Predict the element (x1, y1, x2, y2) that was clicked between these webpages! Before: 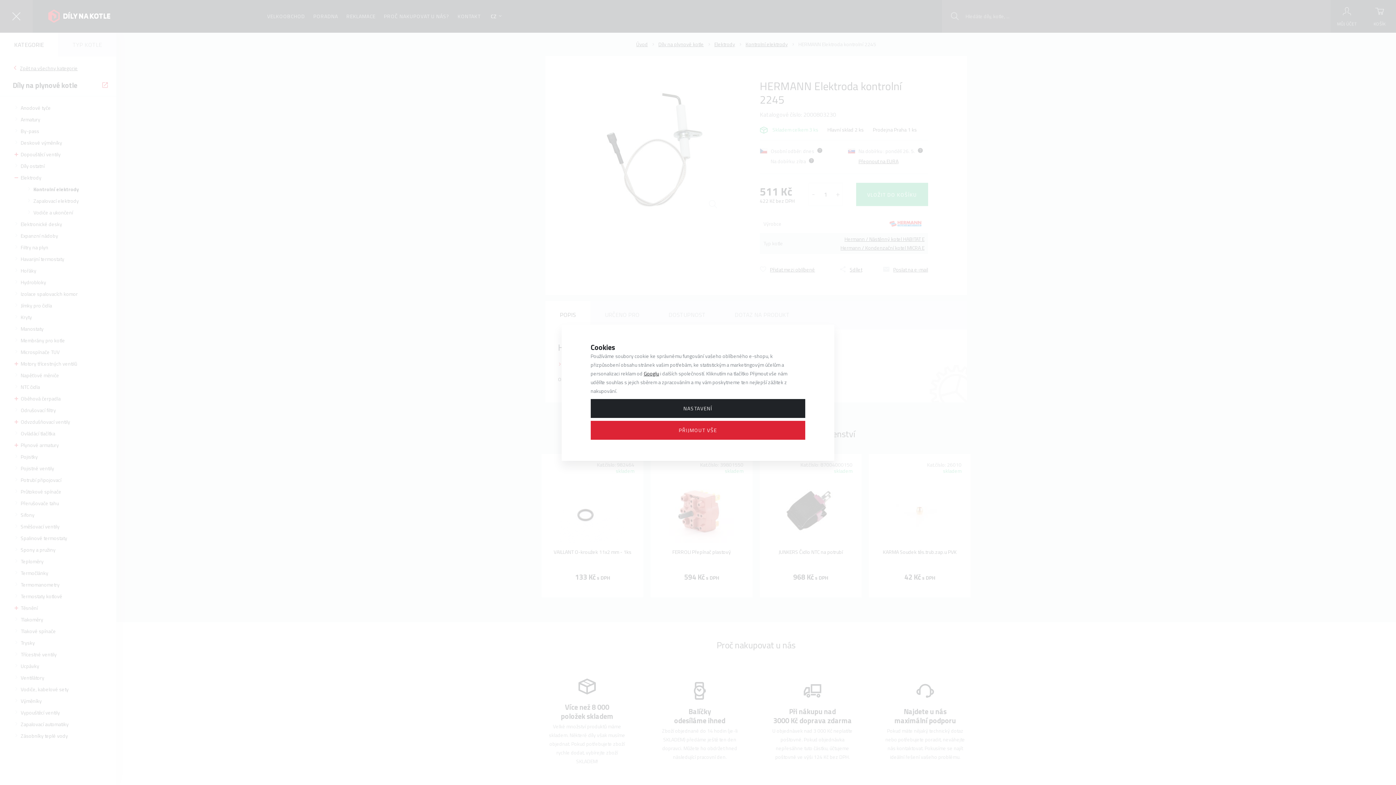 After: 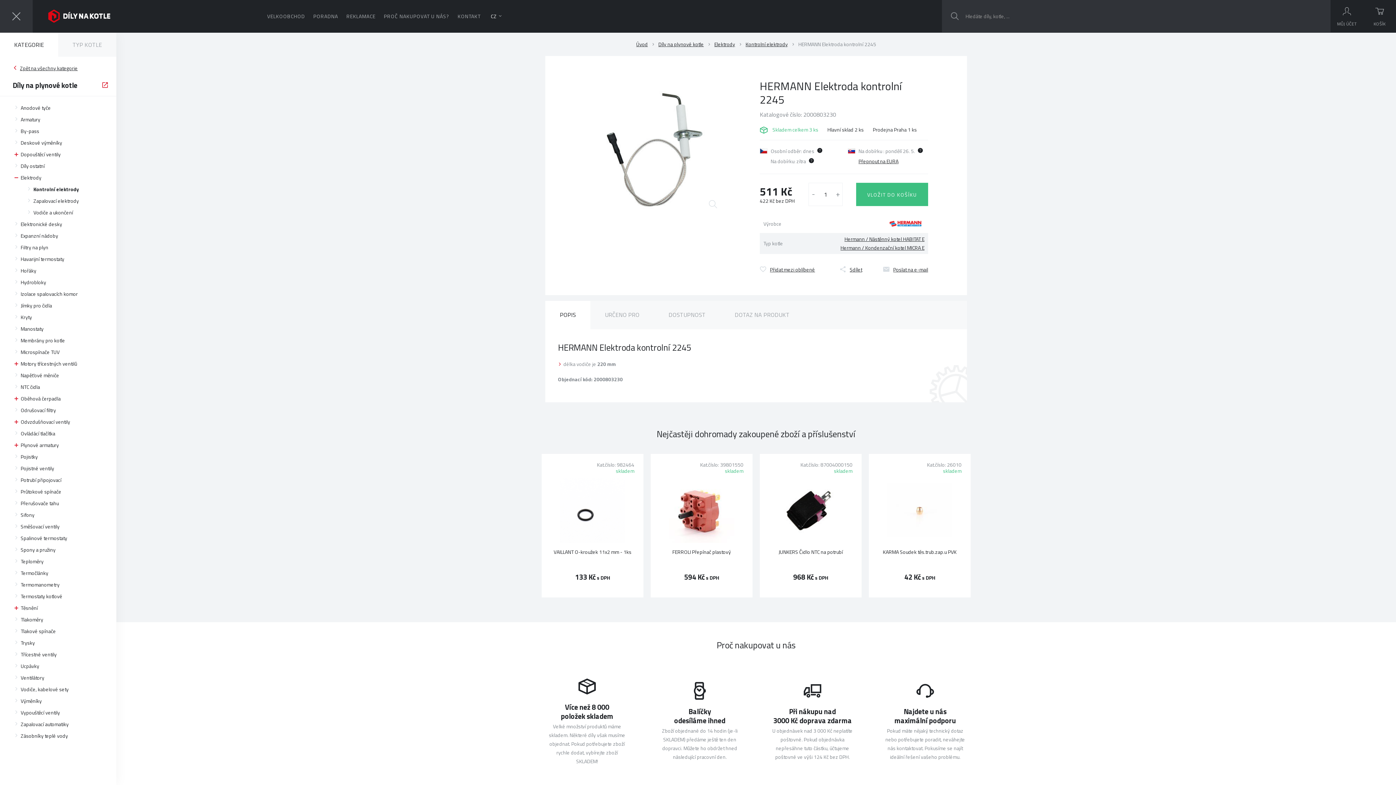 Action: bbox: (590, 420, 805, 439) label: PŘIJMOUT VŠE